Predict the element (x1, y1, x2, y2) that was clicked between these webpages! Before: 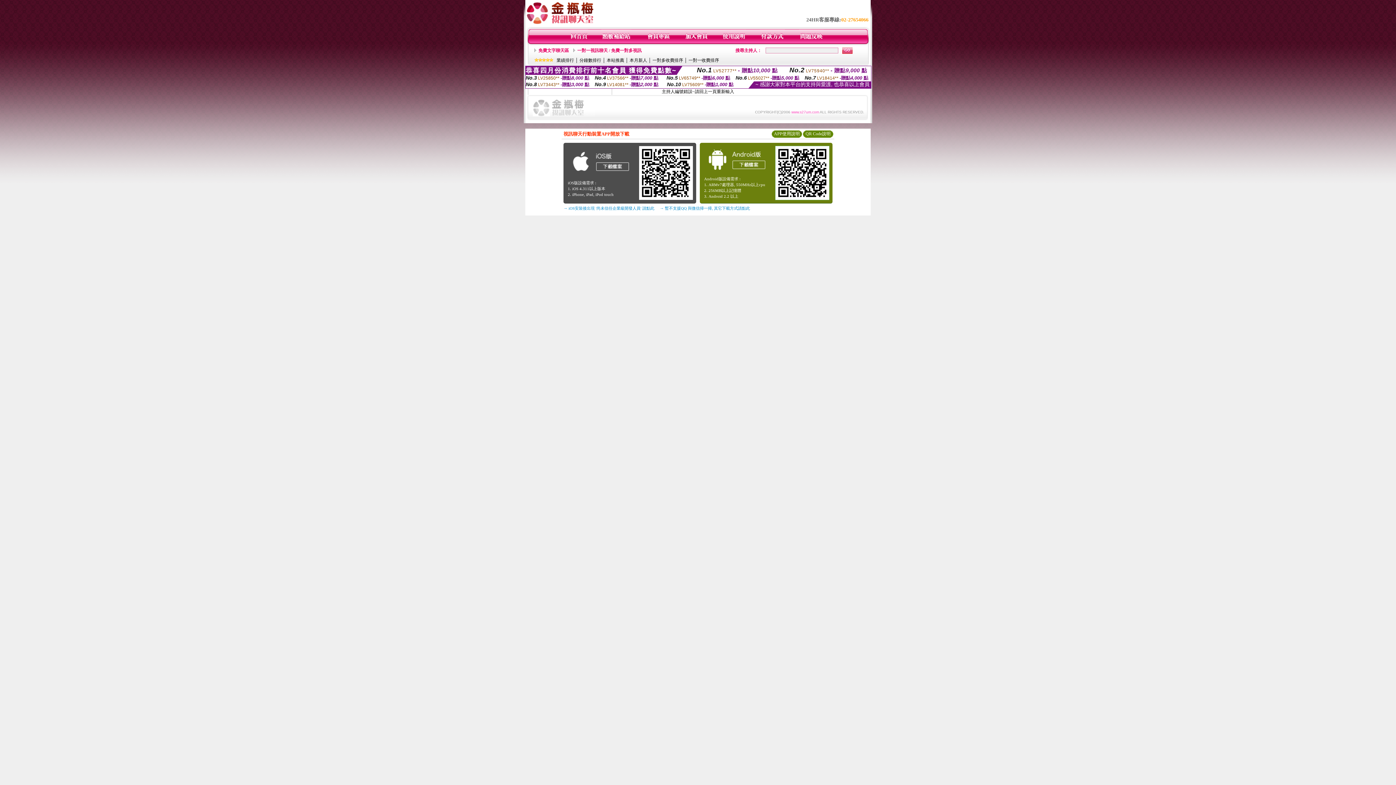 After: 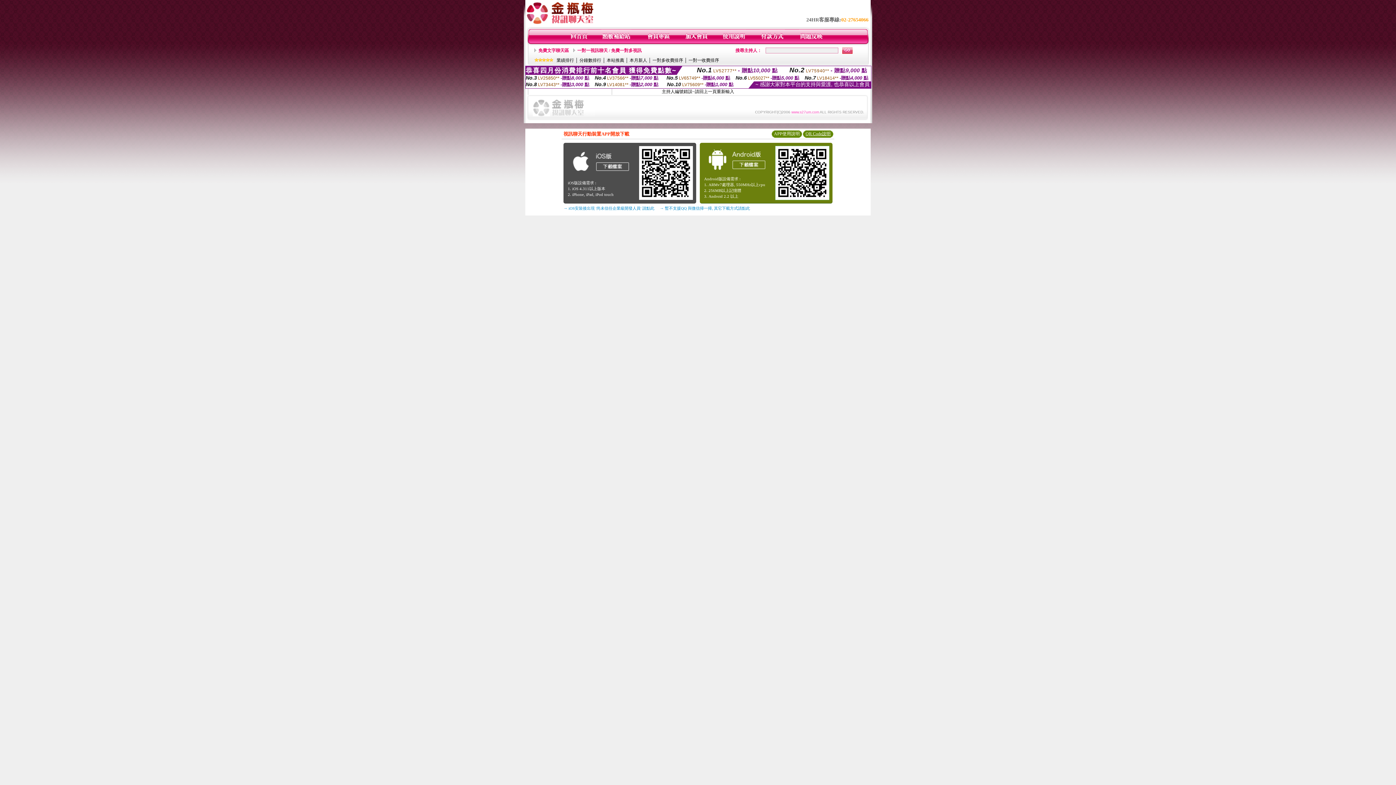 Action: bbox: (805, 131, 830, 136) label: QR Code說明